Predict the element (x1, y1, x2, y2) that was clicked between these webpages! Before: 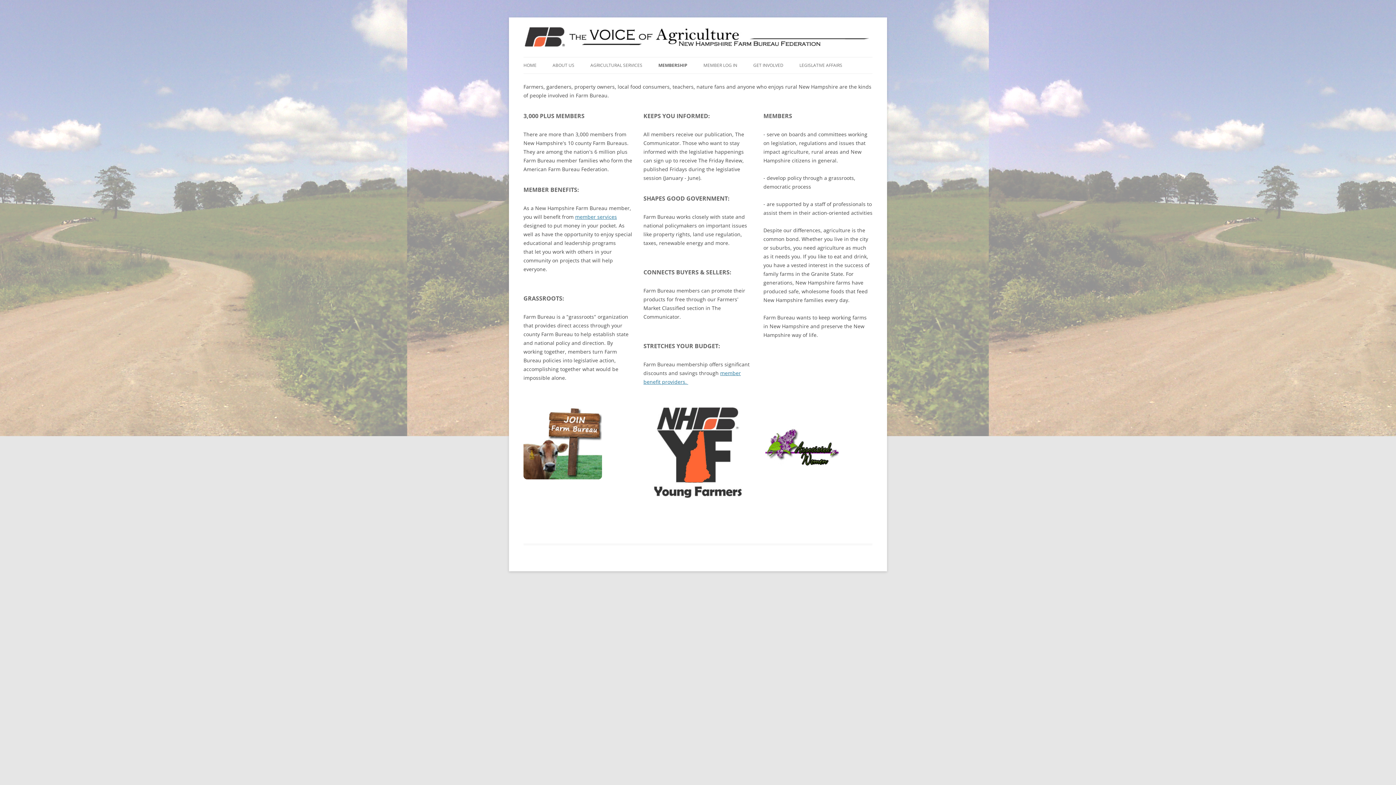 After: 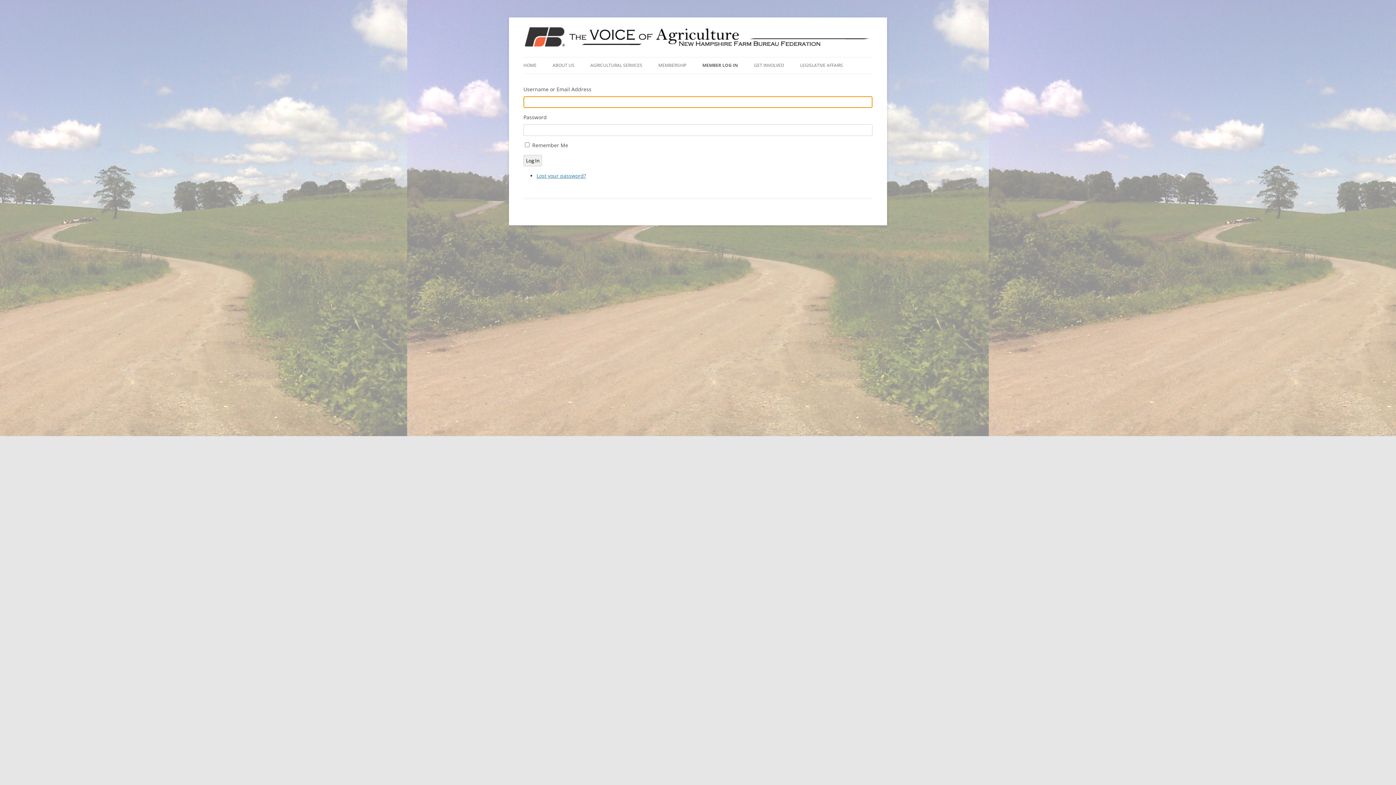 Action: bbox: (703, 57, 737, 73) label: MEMBER LOG IN